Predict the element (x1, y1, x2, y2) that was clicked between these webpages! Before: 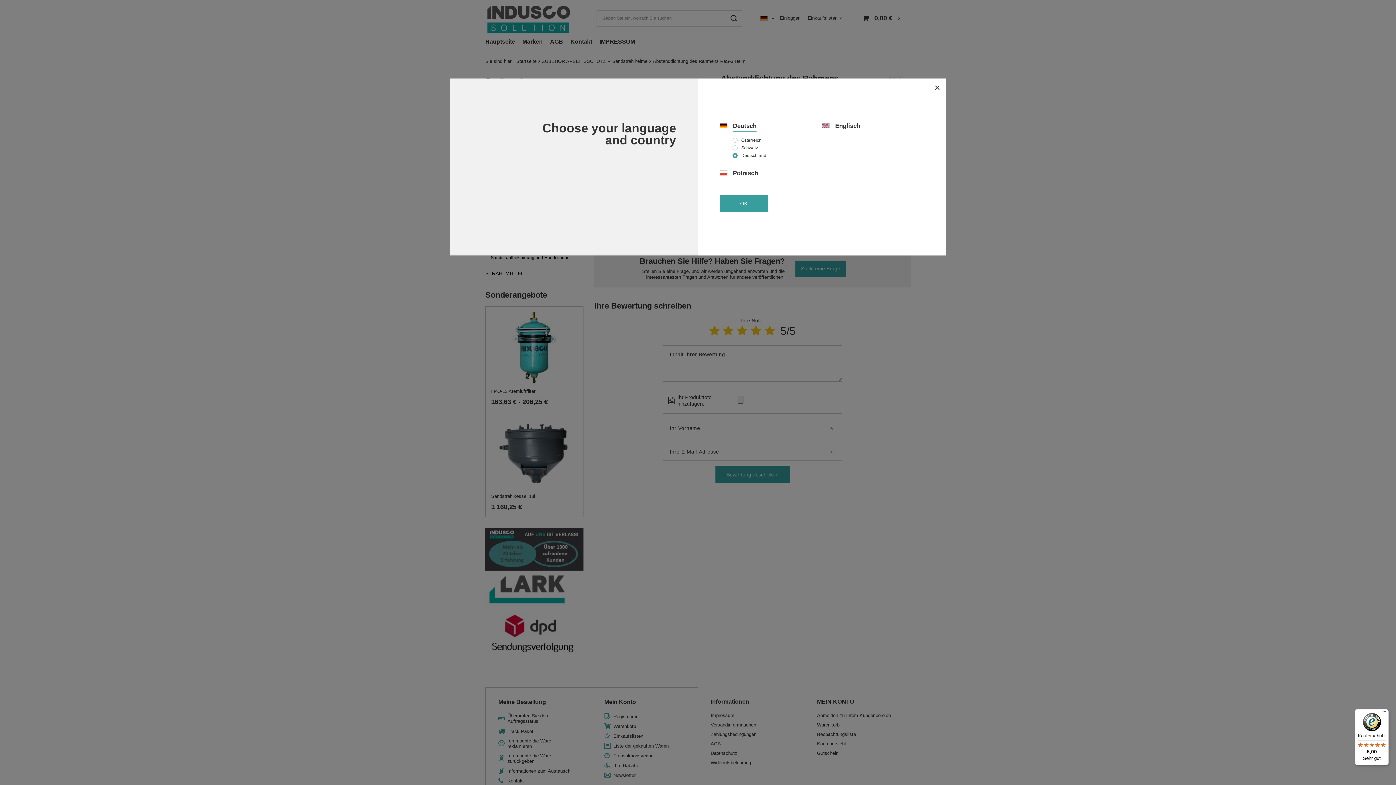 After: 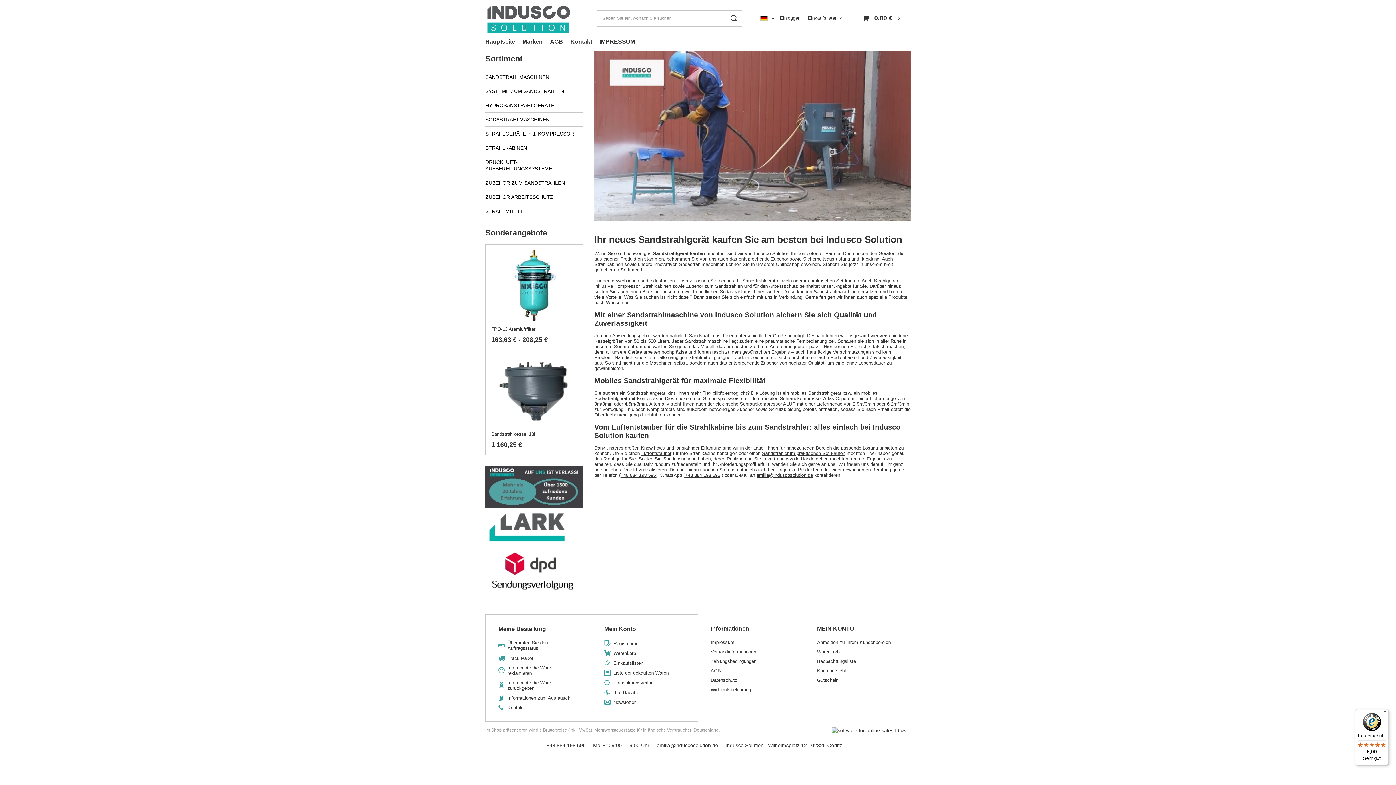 Action: label: OK bbox: (720, 195, 768, 211)